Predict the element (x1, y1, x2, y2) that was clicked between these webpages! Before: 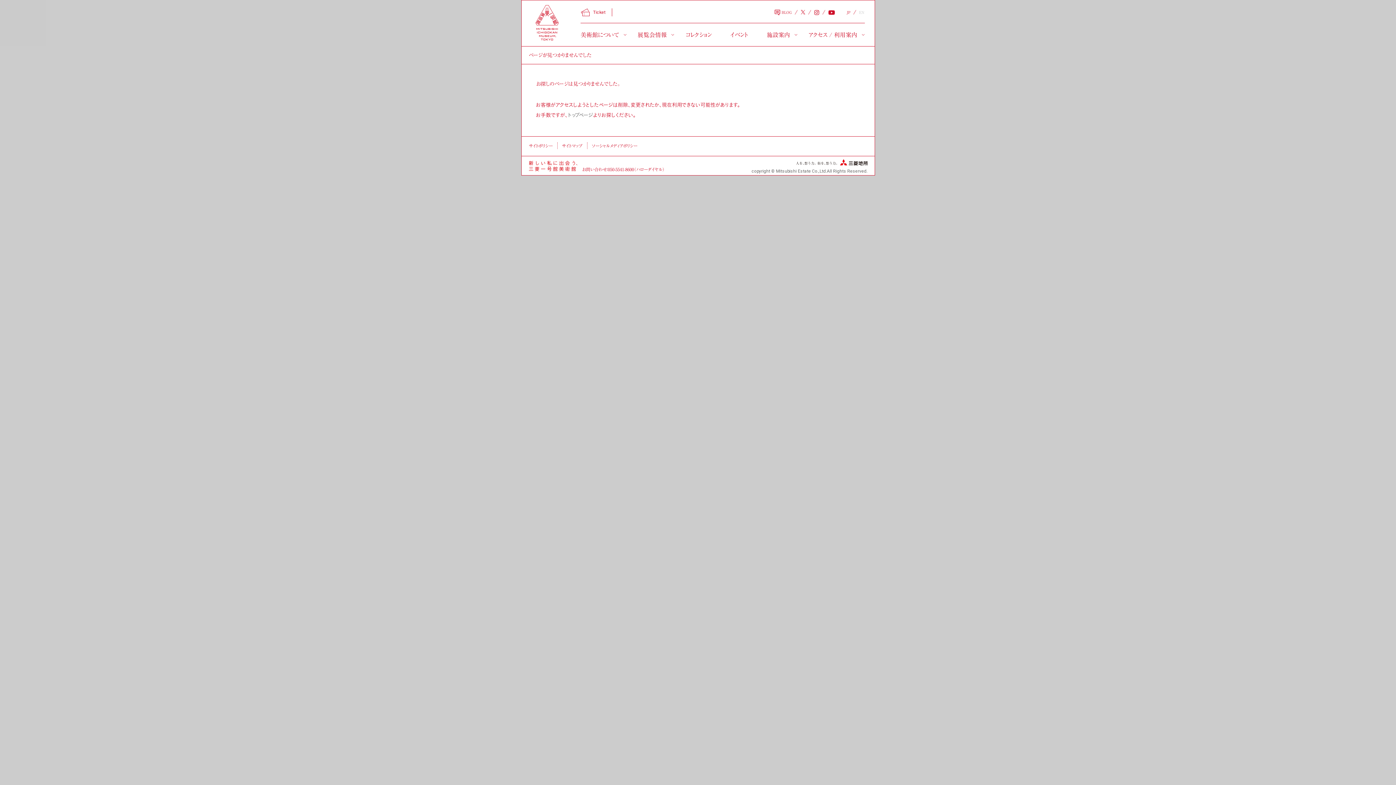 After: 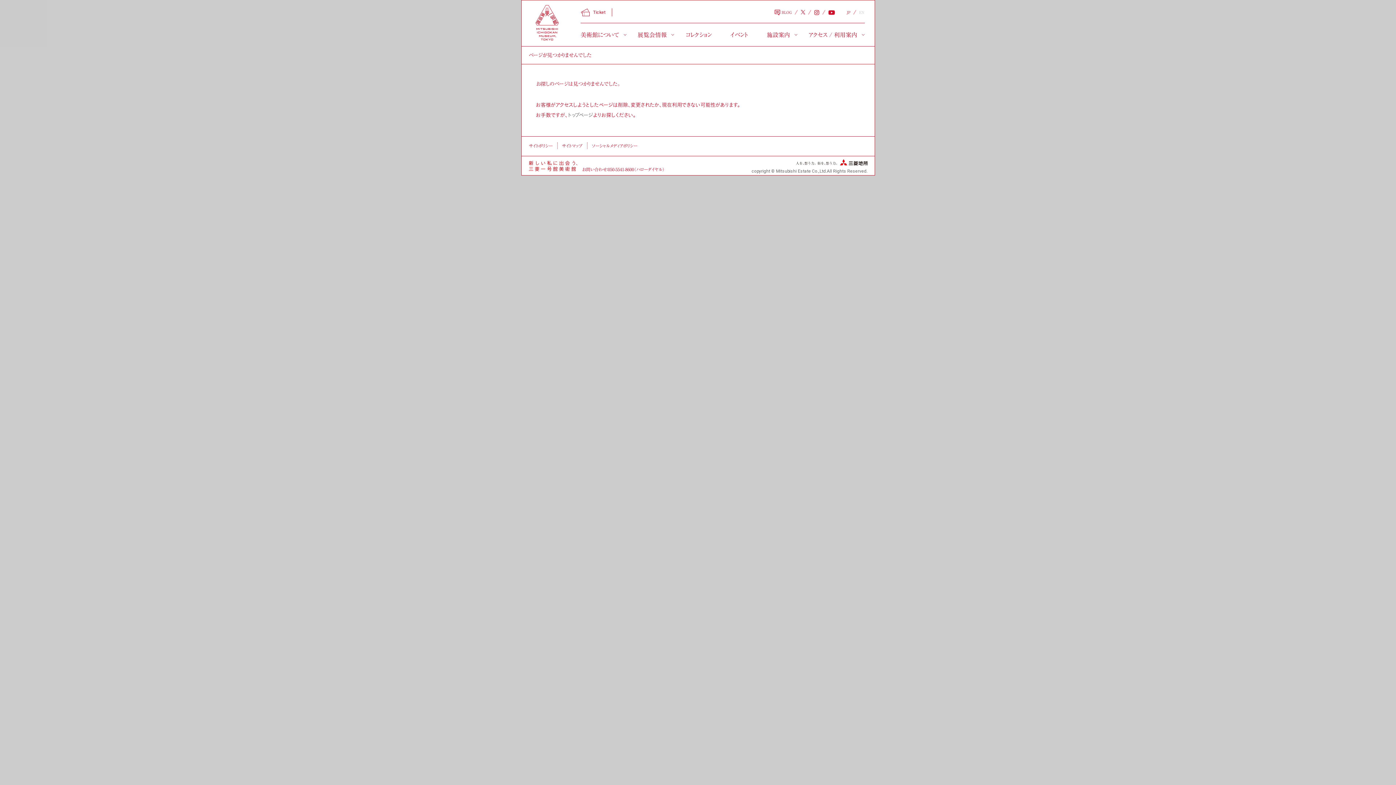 Action: bbox: (800, 9, 805, 14)